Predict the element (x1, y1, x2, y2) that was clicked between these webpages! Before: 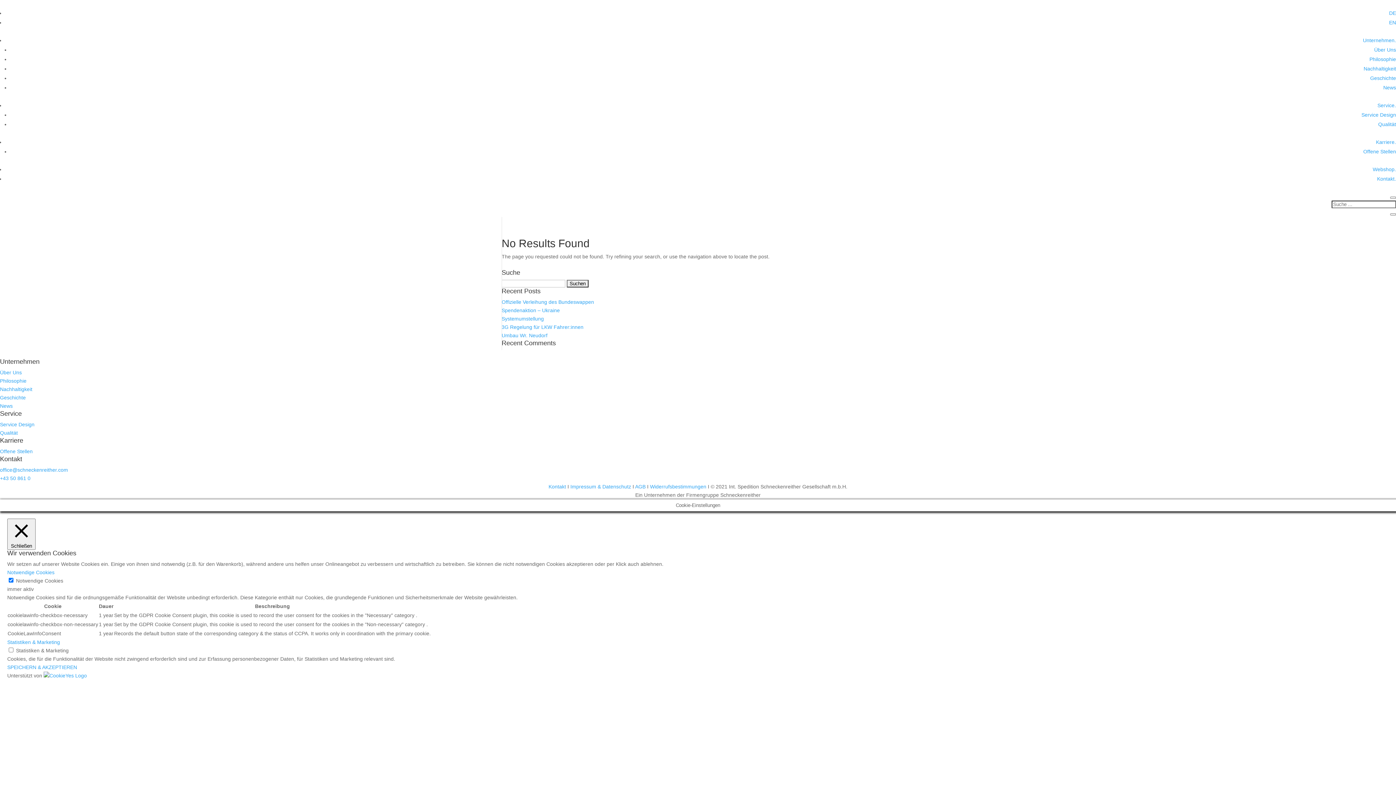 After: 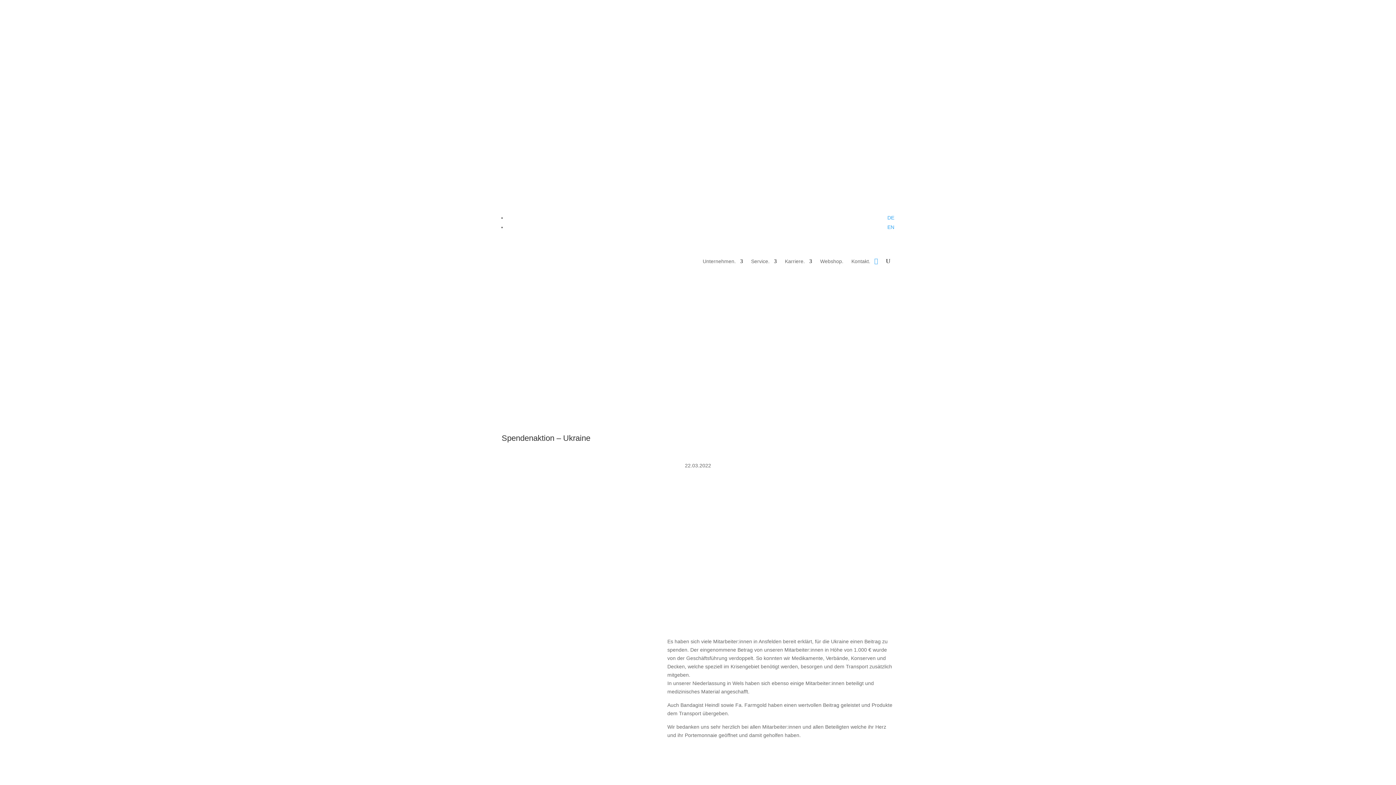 Action: bbox: (501, 307, 560, 313) label: Spendenaktion – Ukraine